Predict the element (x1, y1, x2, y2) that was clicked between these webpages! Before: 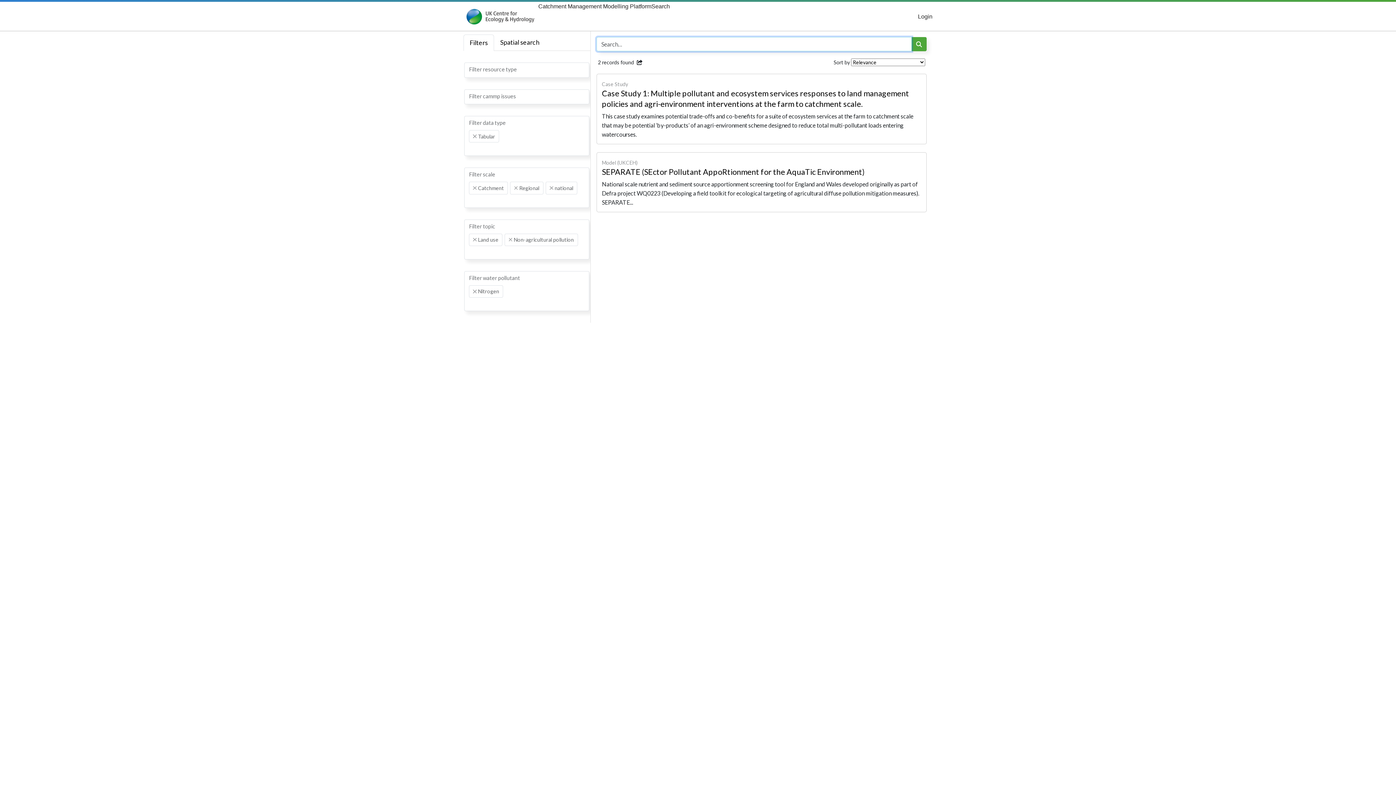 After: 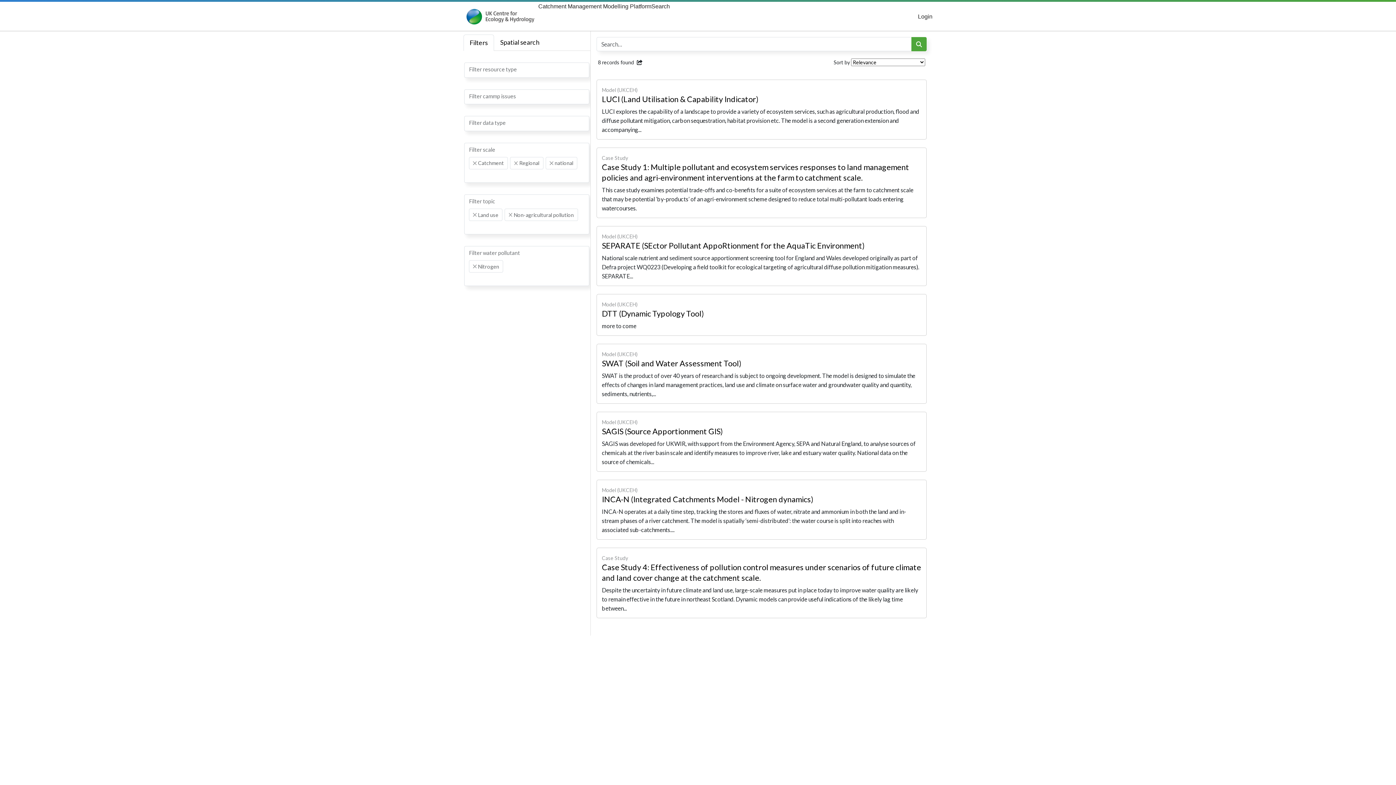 Action: bbox: (473, 134, 476, 138) label: Remove item